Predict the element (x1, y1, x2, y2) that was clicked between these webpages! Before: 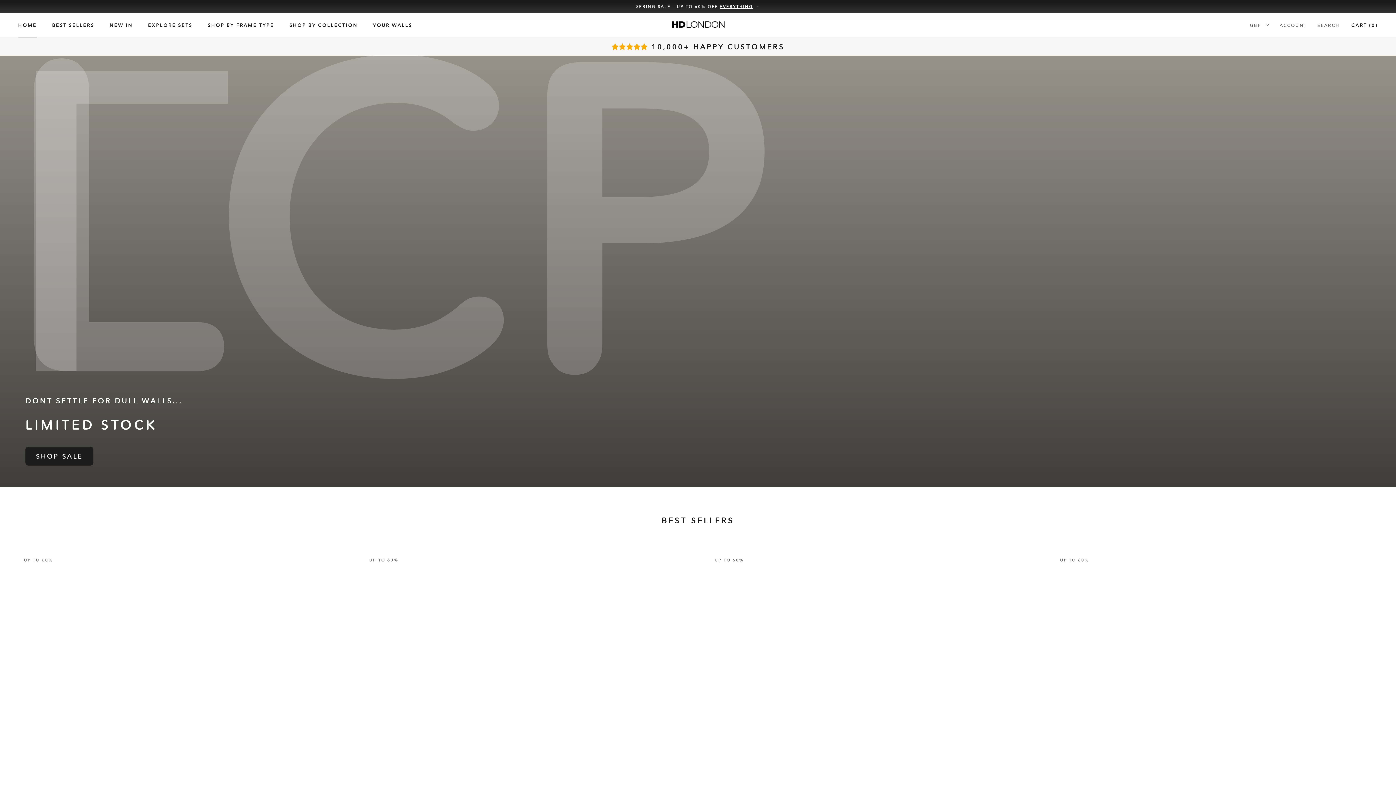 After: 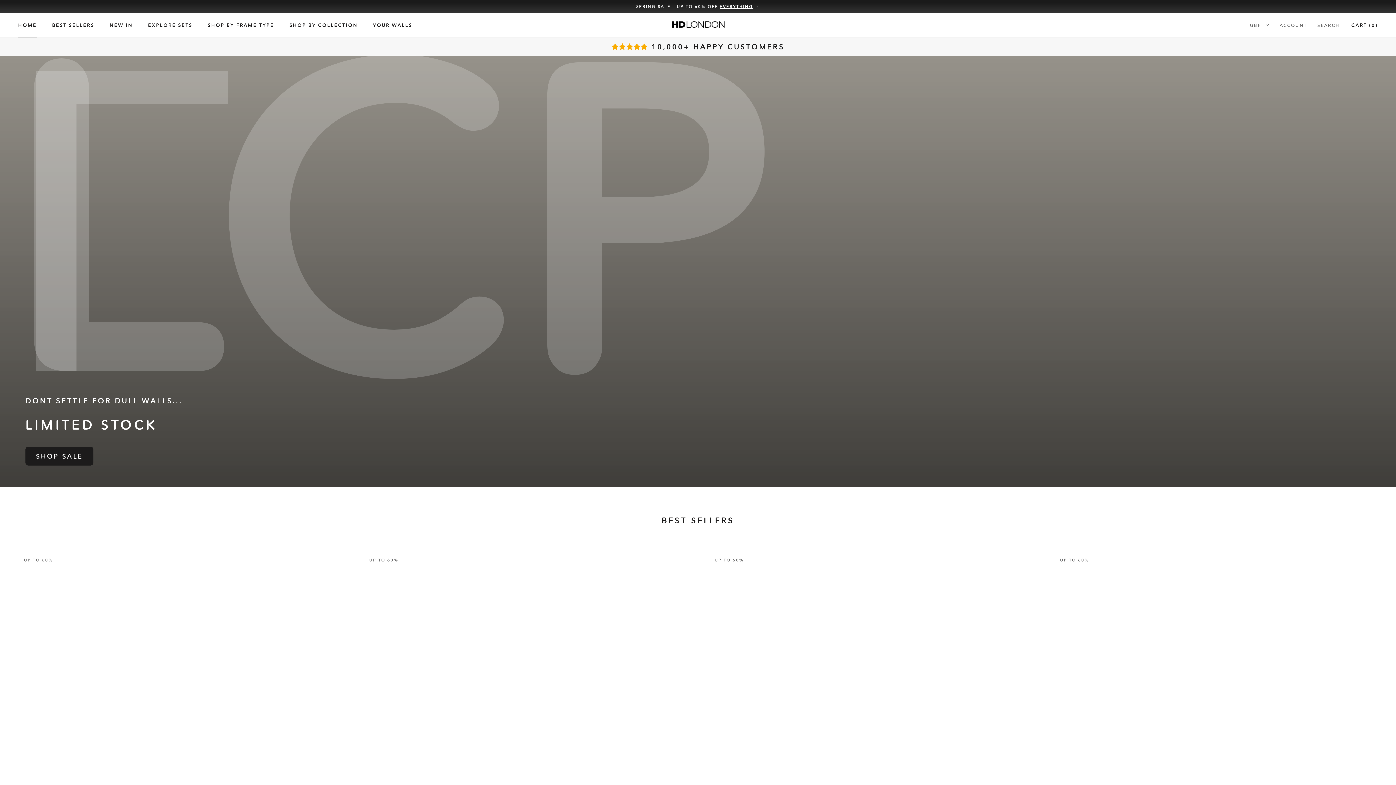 Action: label: HOME
HOME bbox: (18, 22, 36, 27)